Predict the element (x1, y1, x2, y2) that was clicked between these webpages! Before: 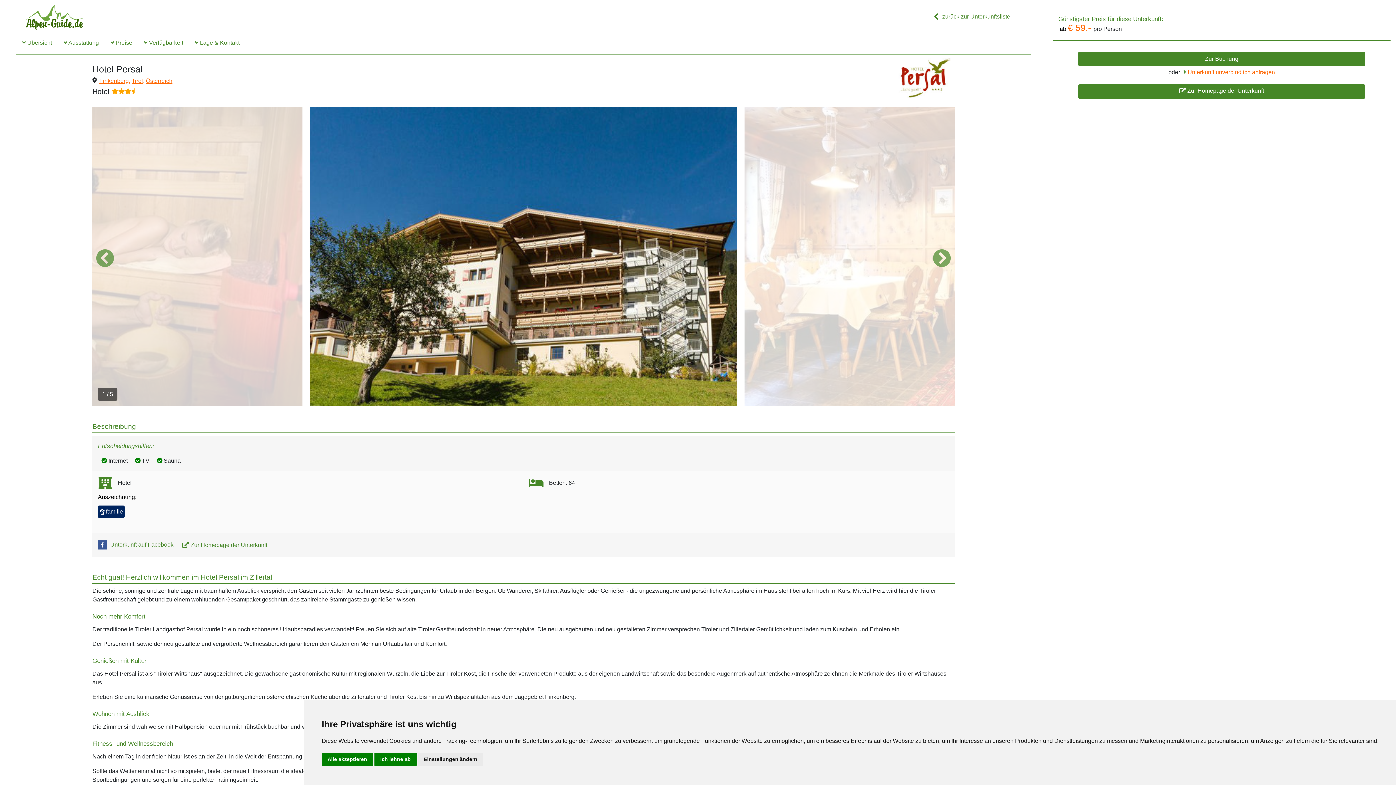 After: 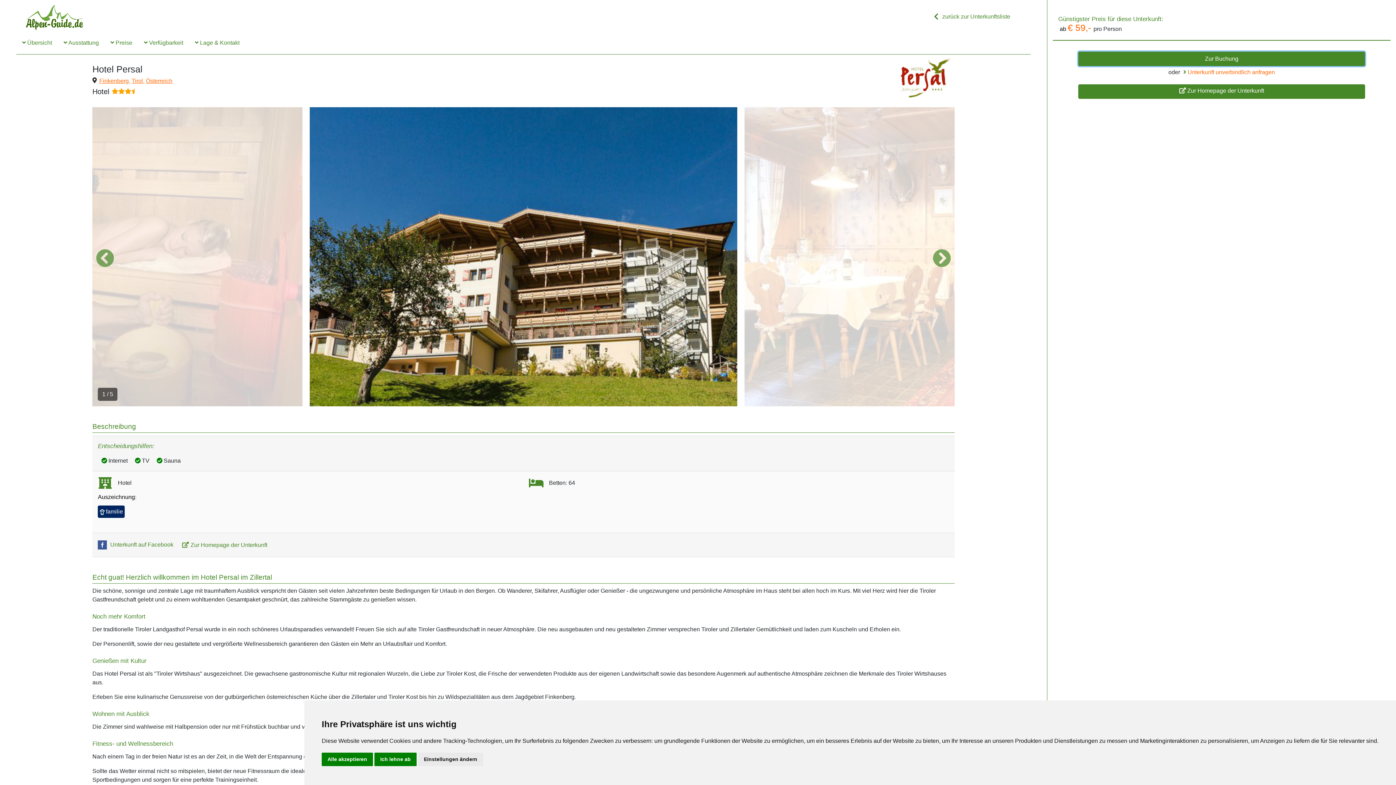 Action: bbox: (1078, 51, 1365, 66) label: Zur Buchung